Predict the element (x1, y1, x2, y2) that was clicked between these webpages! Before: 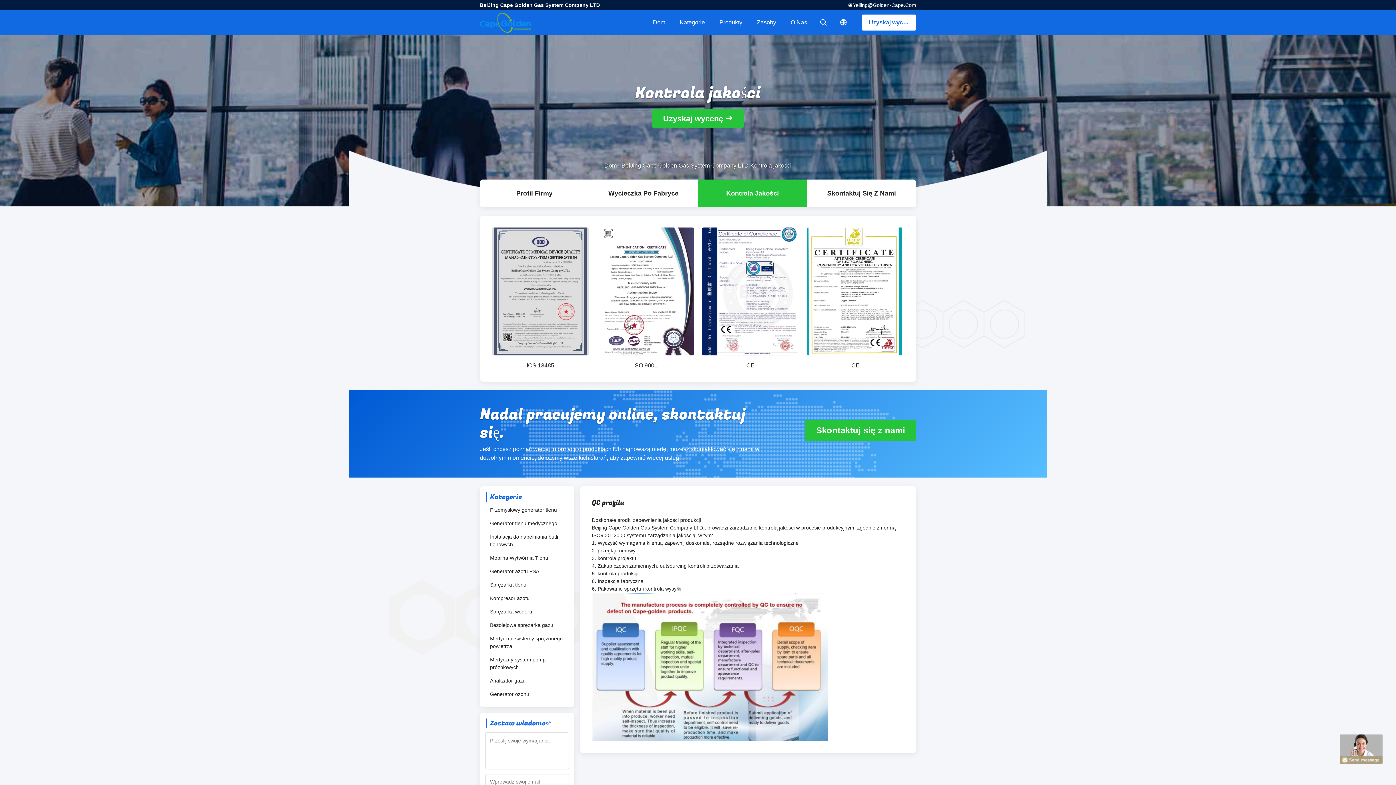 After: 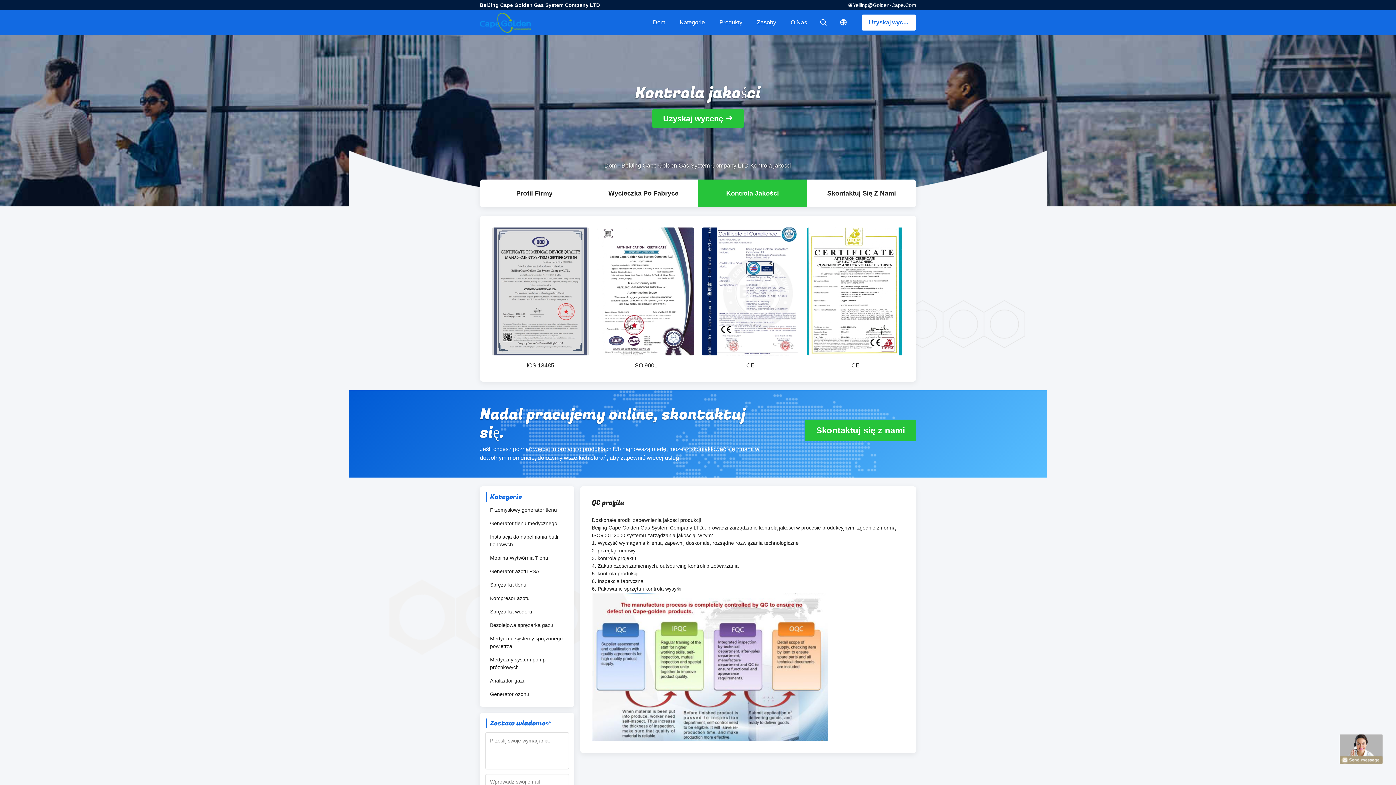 Action: bbox: (698, 179, 807, 207) label: Kontrola Jakości